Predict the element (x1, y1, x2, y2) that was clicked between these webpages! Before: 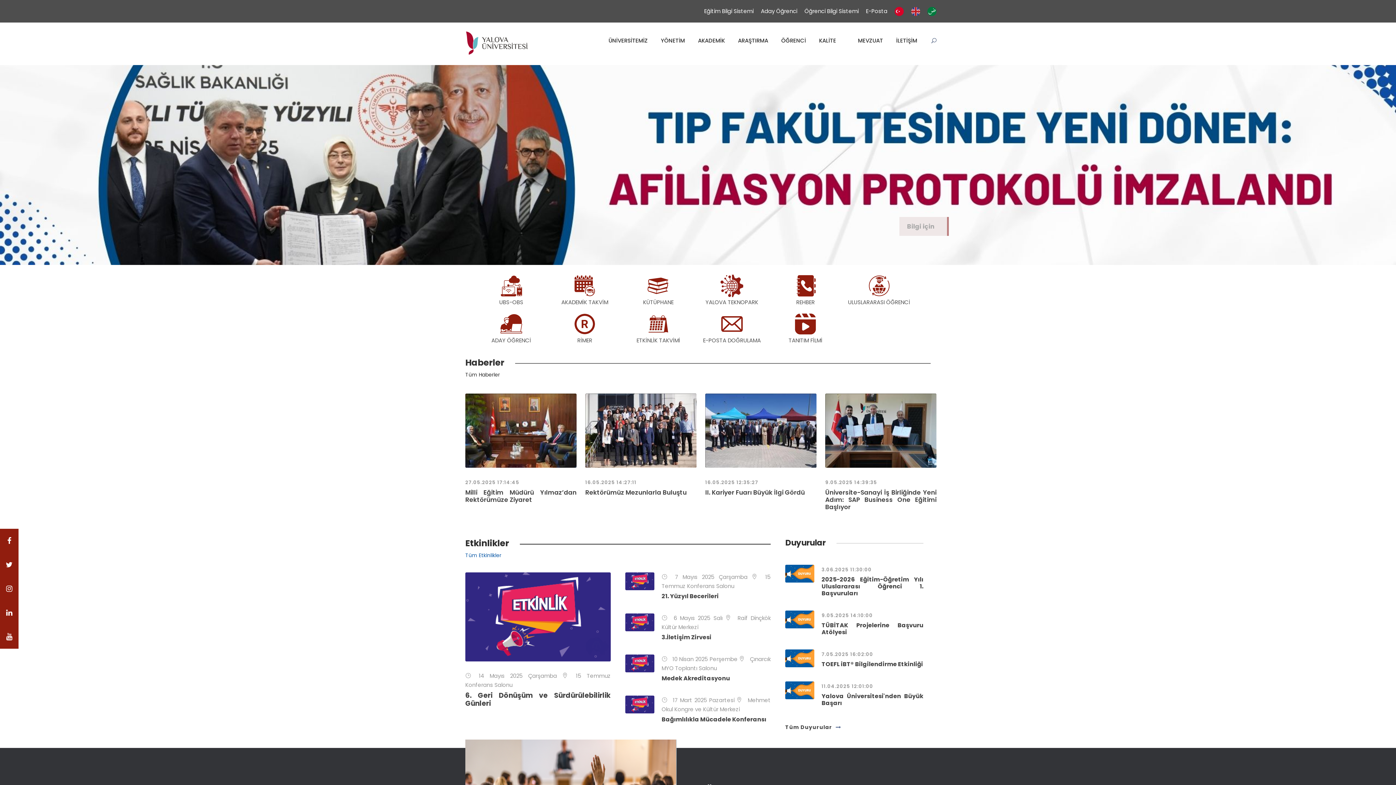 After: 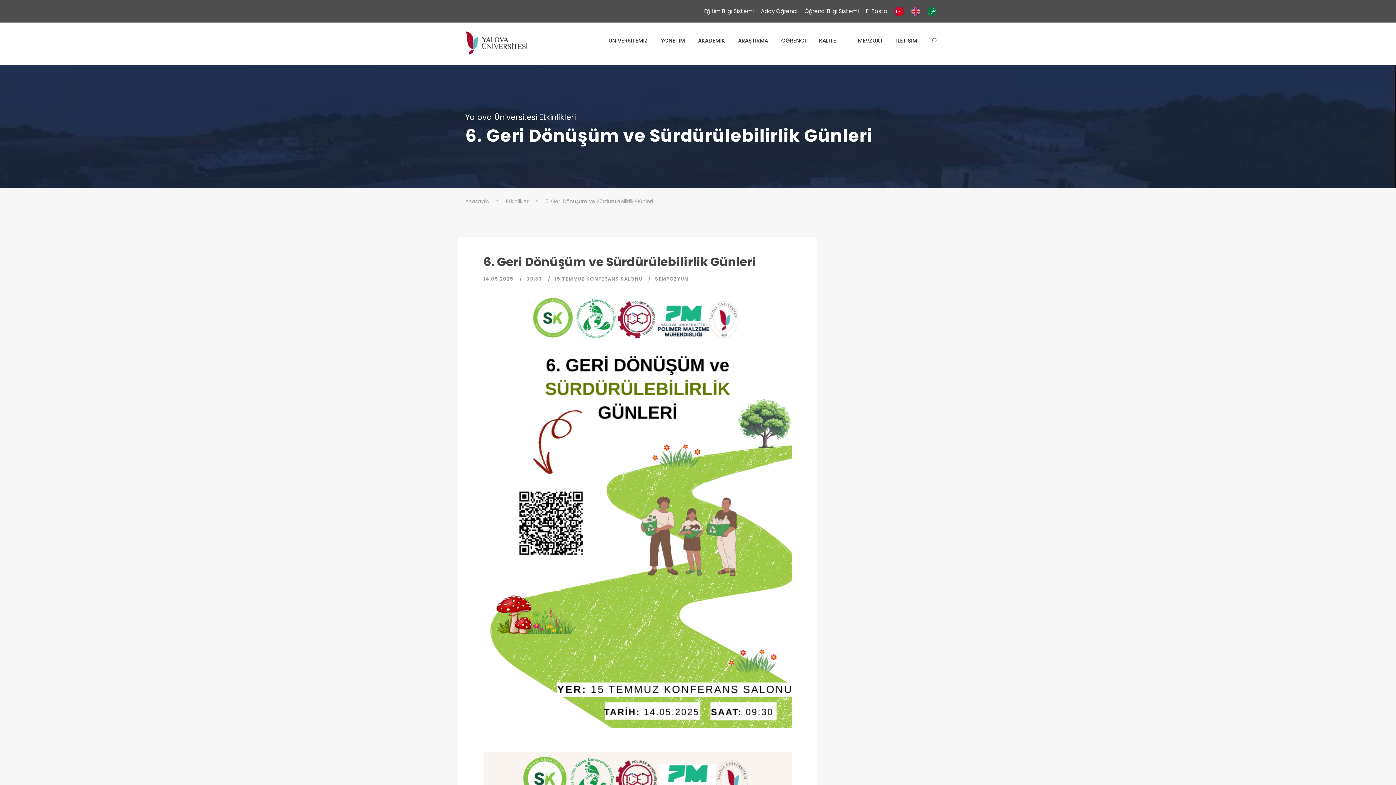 Action: bbox: (465, 613, 610, 620)